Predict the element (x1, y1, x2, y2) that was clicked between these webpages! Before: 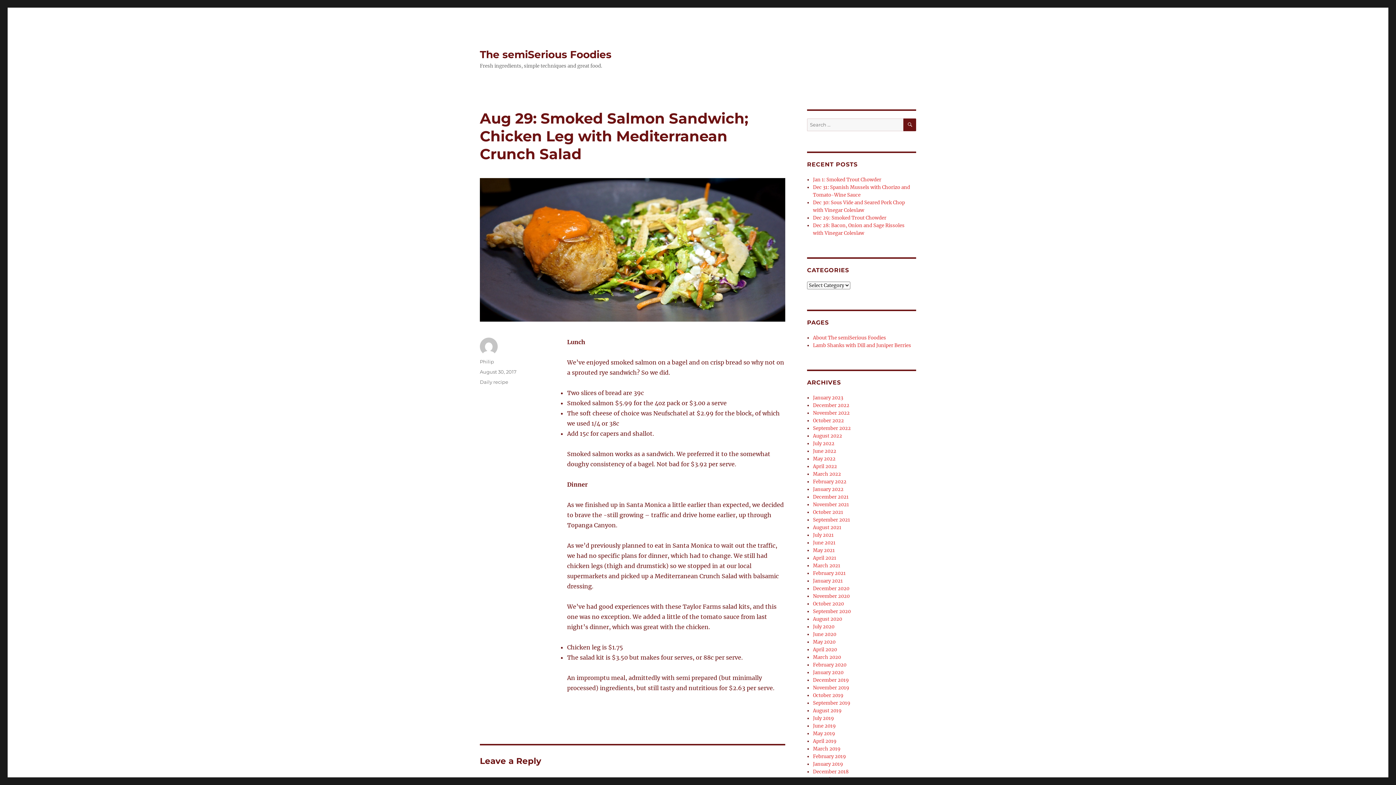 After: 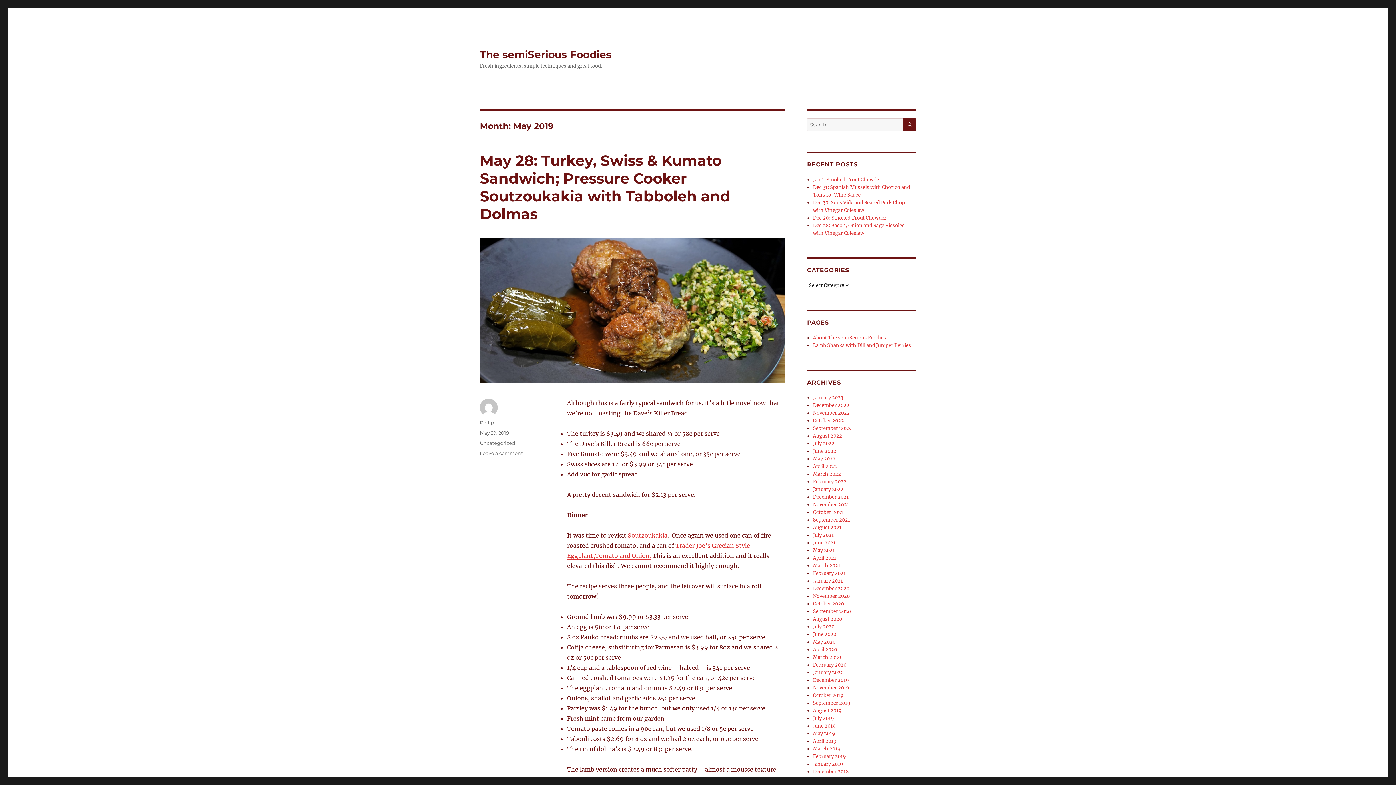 Action: bbox: (813, 730, 835, 737) label: May 2019